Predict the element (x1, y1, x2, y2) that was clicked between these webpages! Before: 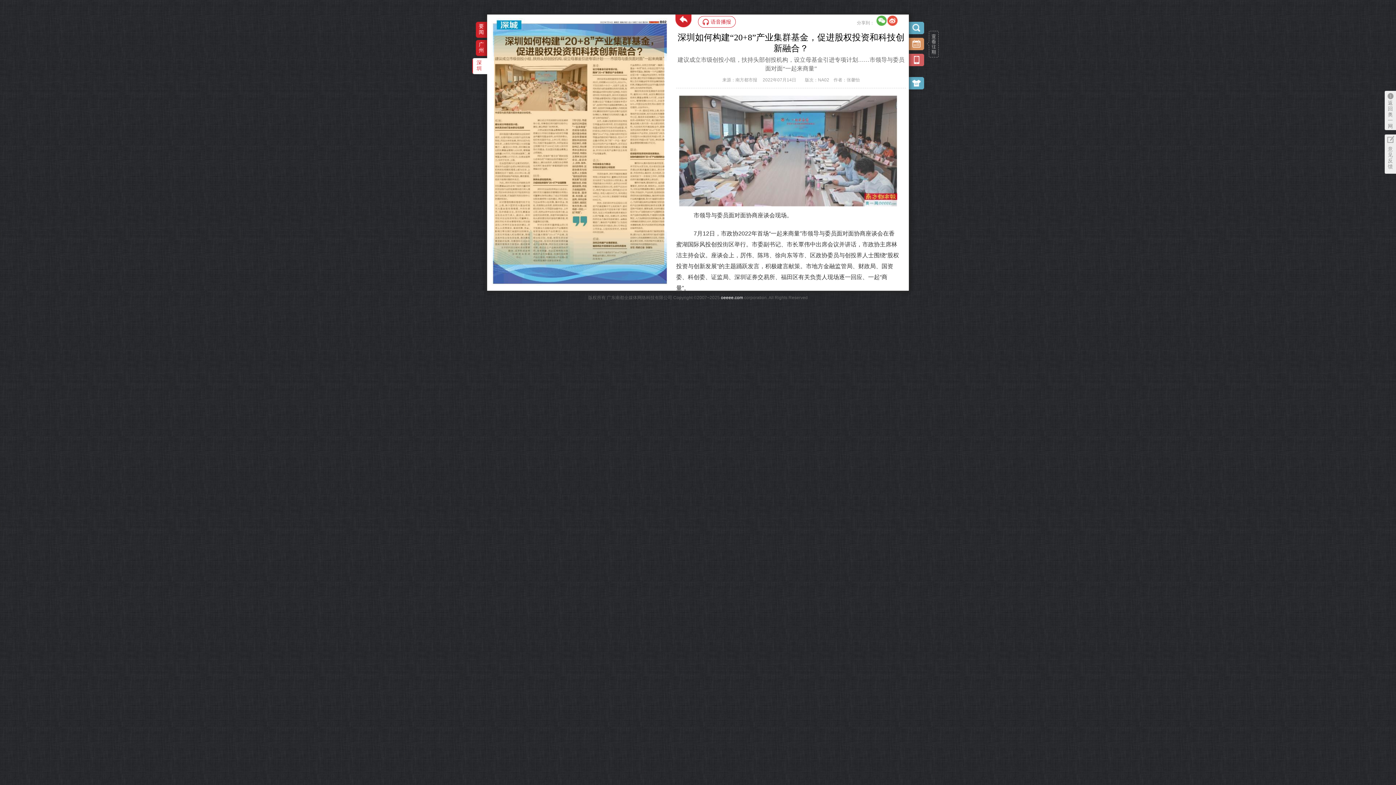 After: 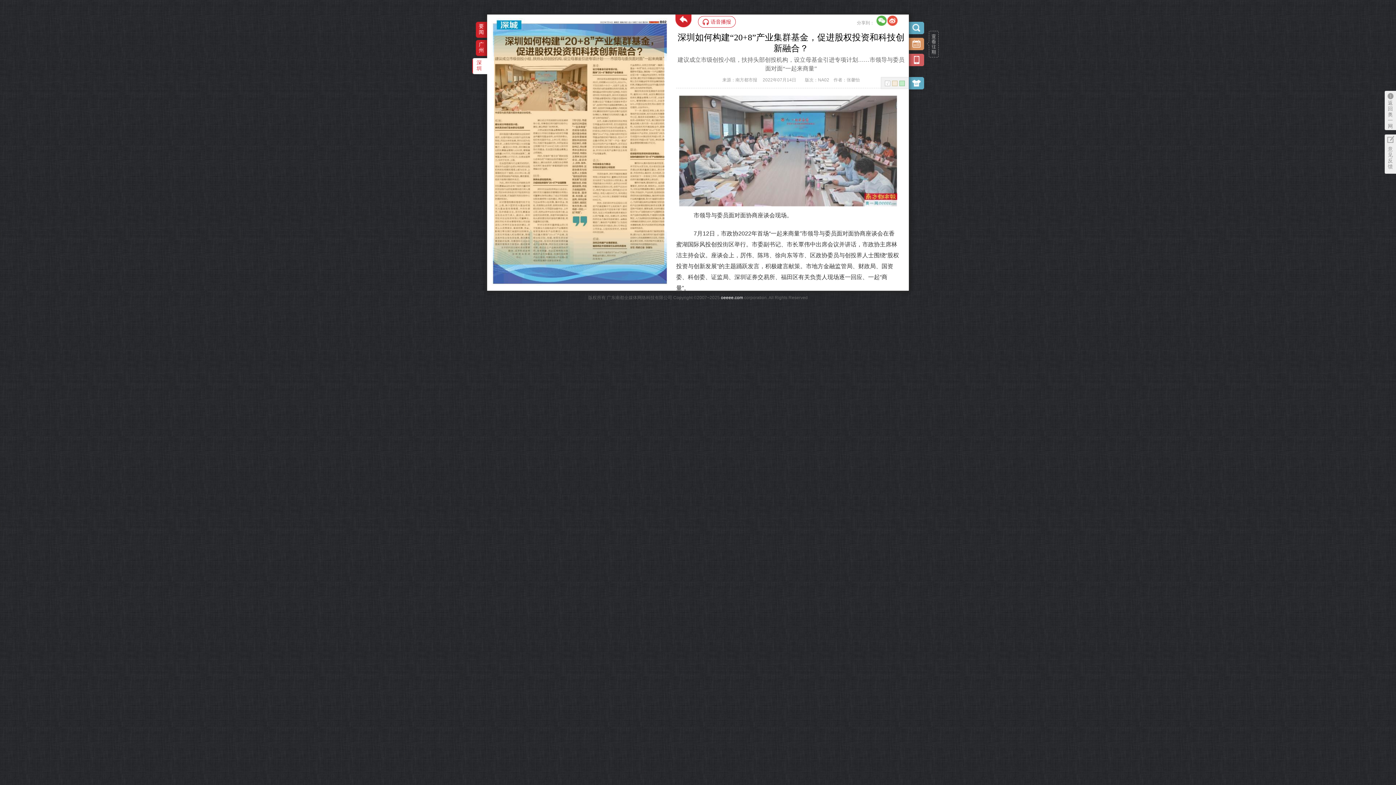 Action: bbox: (909, 77, 924, 89)